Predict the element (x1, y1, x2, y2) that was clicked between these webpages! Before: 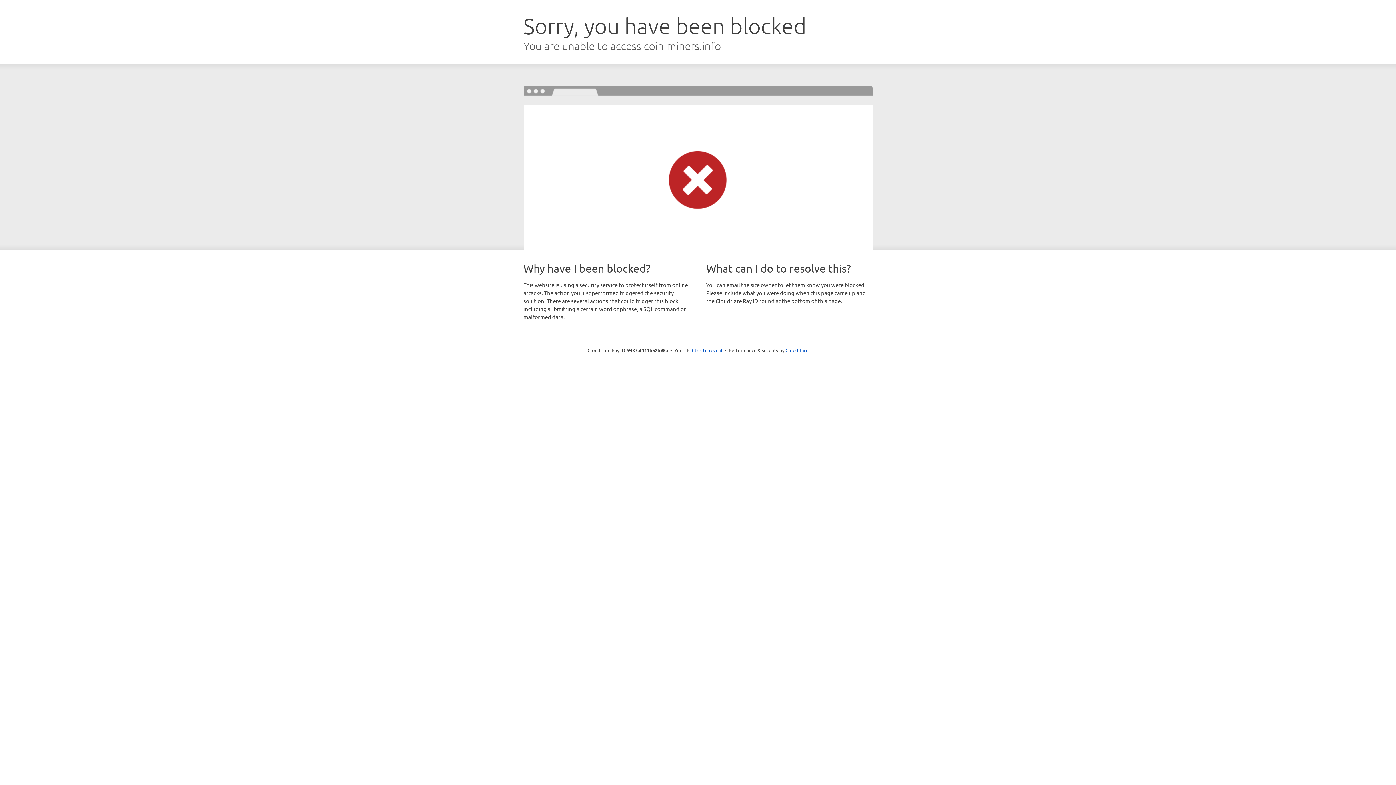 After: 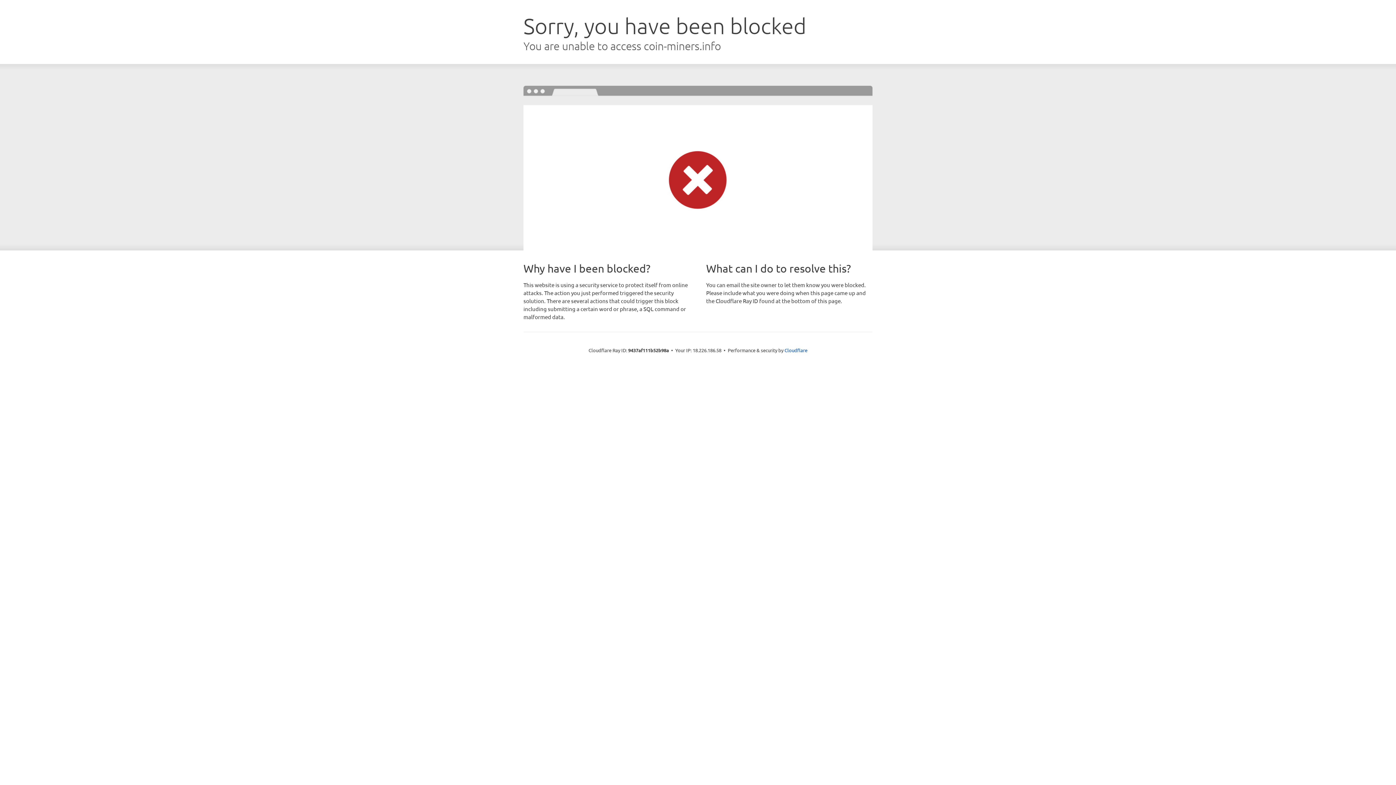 Action: label: Click to reveal bbox: (692, 346, 722, 353)